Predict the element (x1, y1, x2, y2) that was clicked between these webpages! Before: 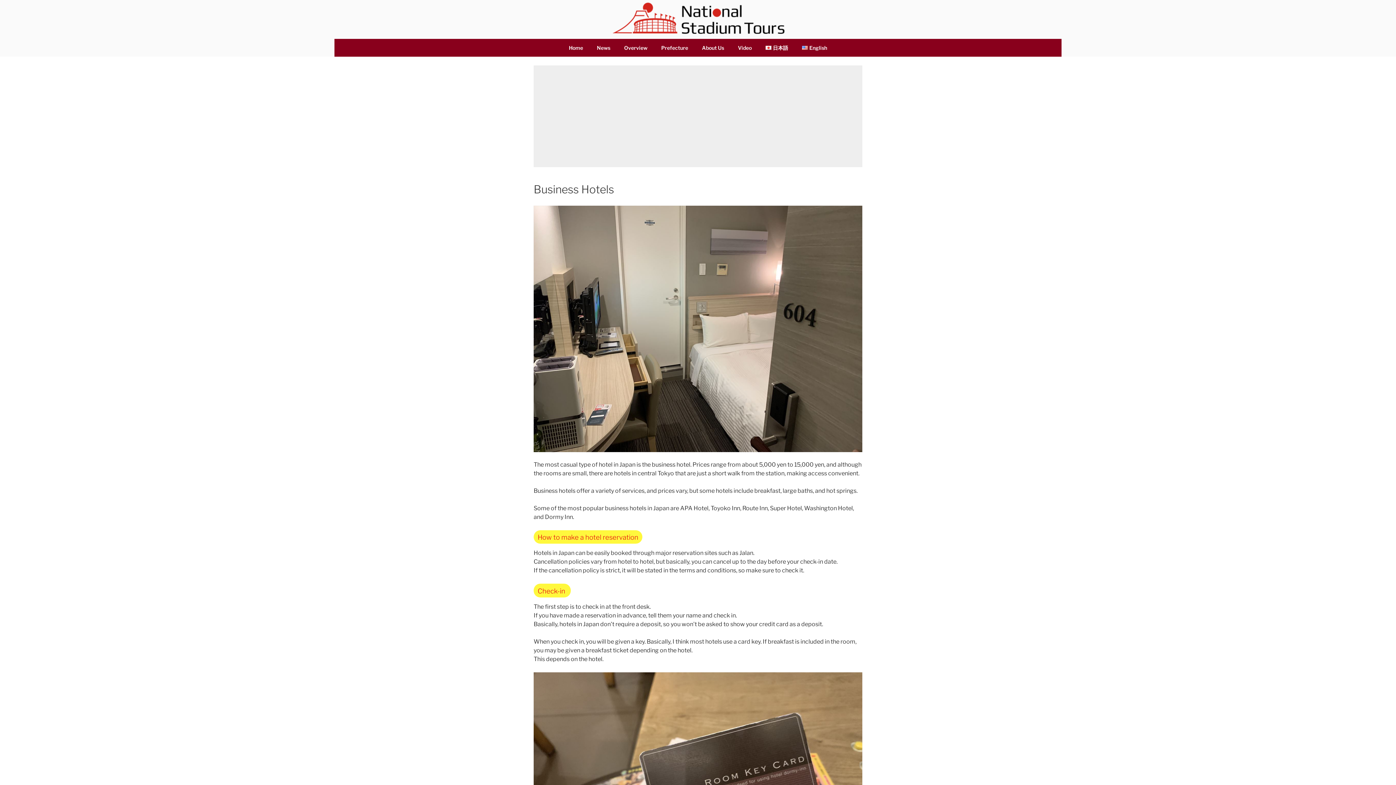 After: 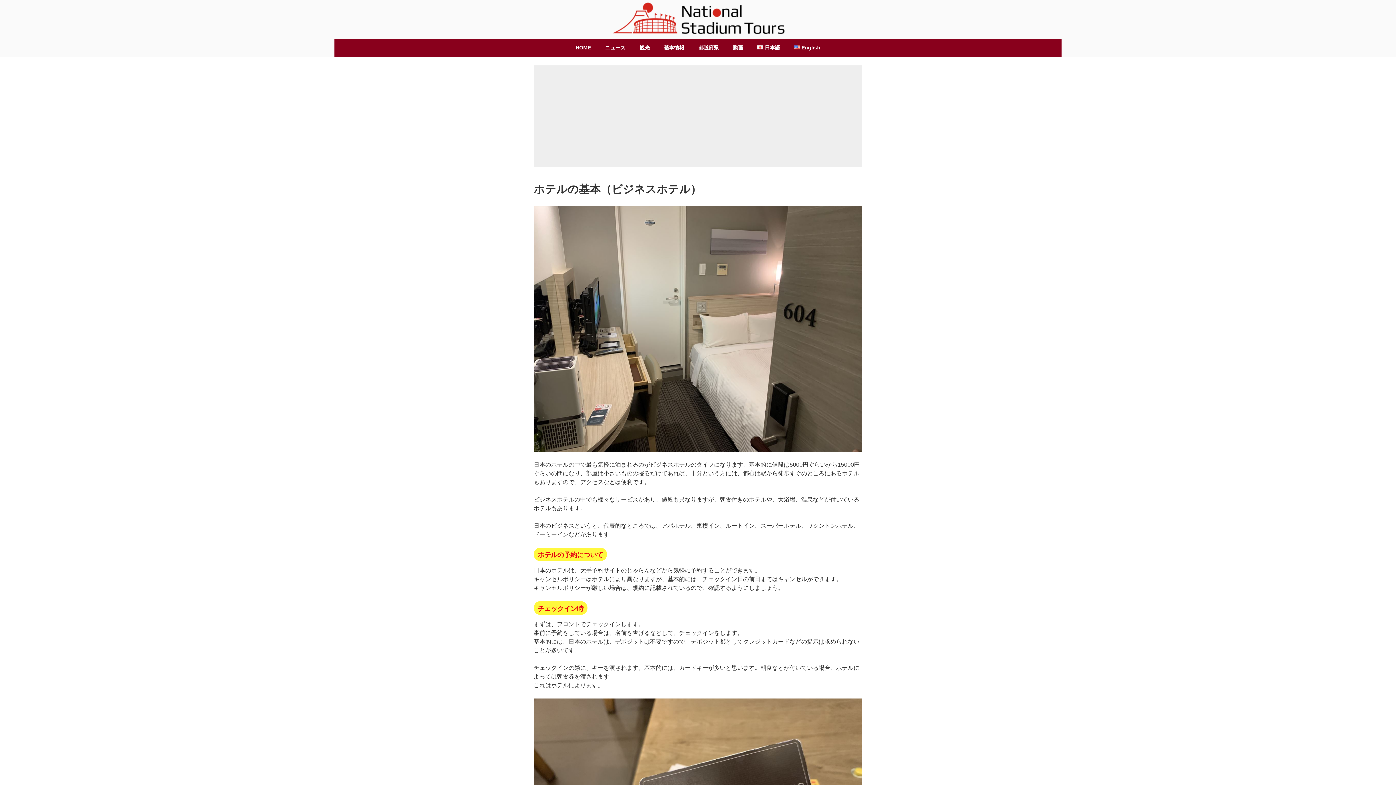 Action: label: 日本語 bbox: (759, 38, 794, 56)